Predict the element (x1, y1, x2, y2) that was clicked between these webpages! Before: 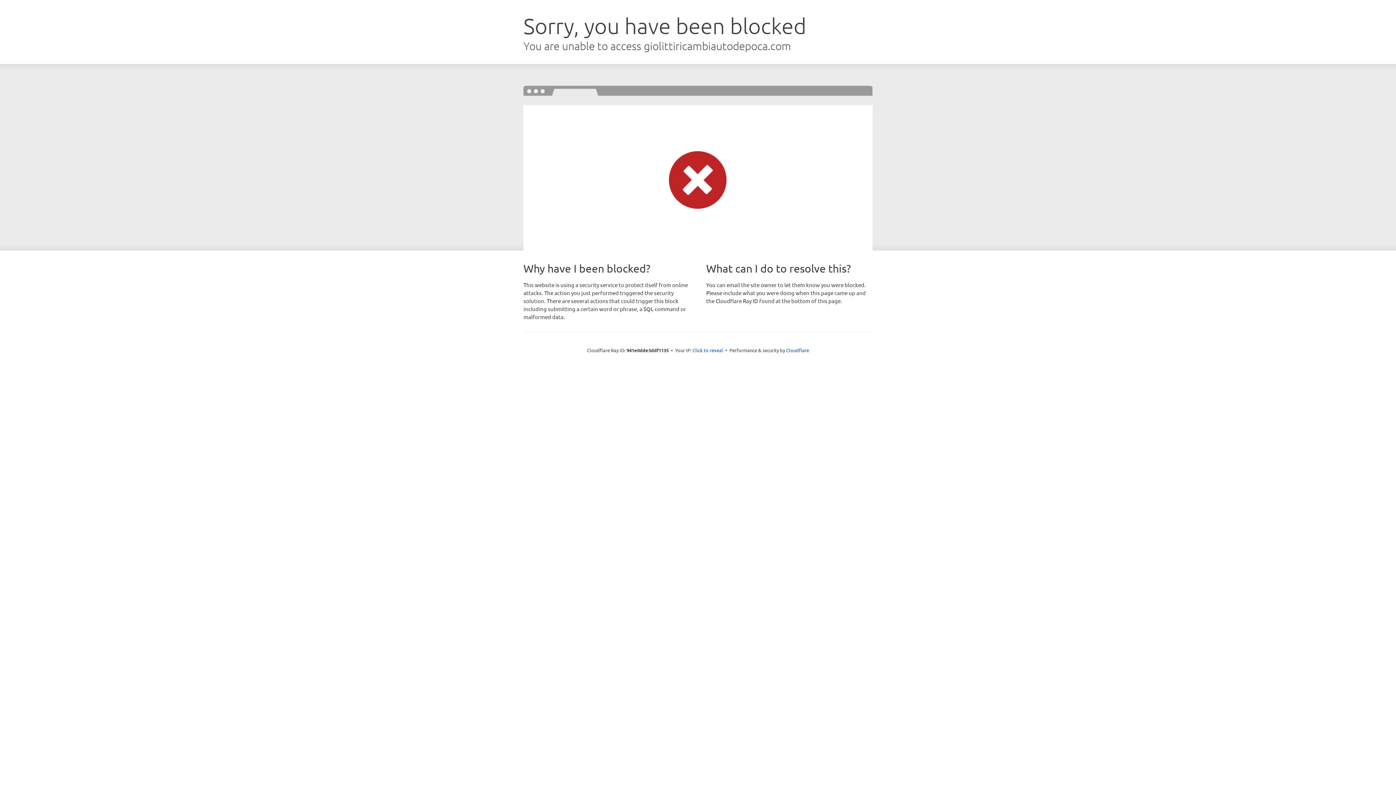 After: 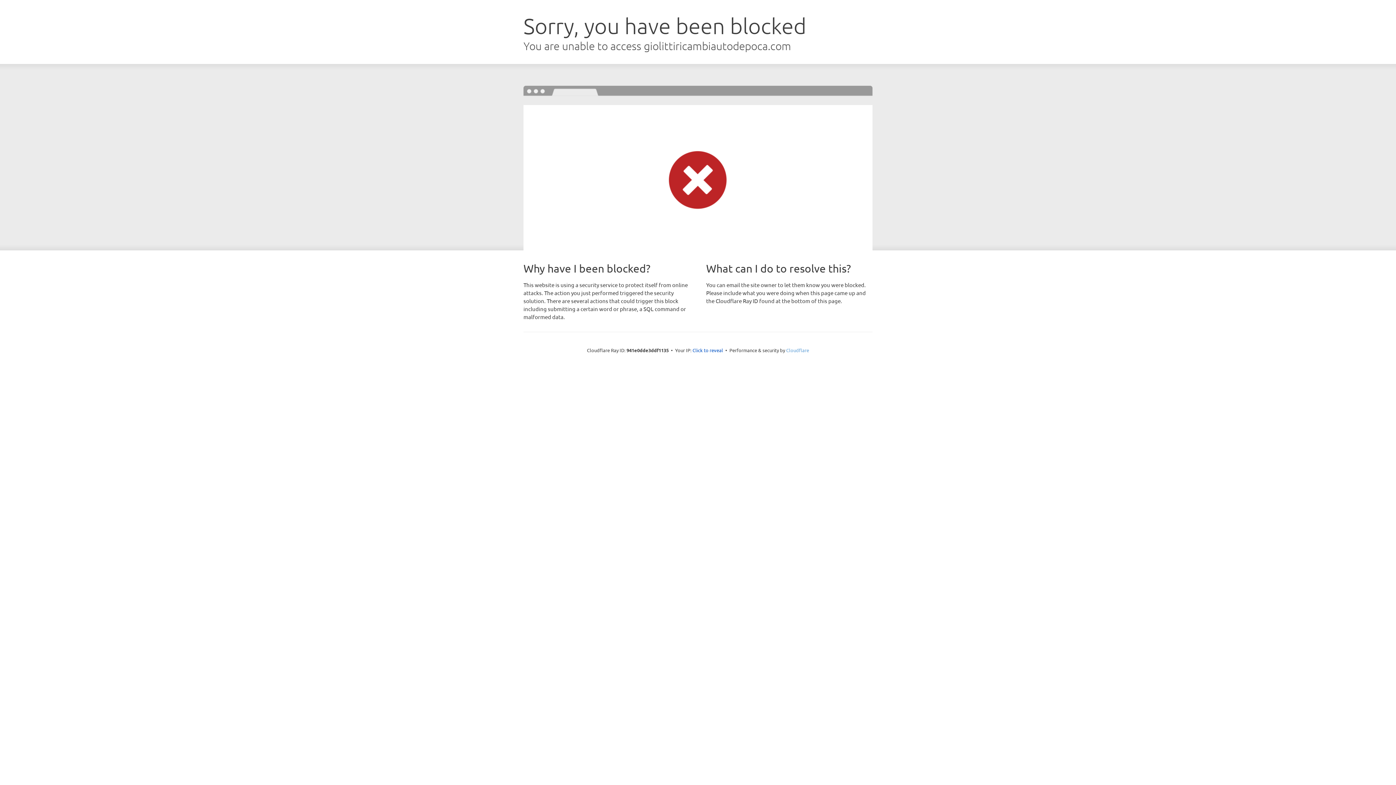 Action: label: Cloudflare bbox: (786, 347, 809, 353)